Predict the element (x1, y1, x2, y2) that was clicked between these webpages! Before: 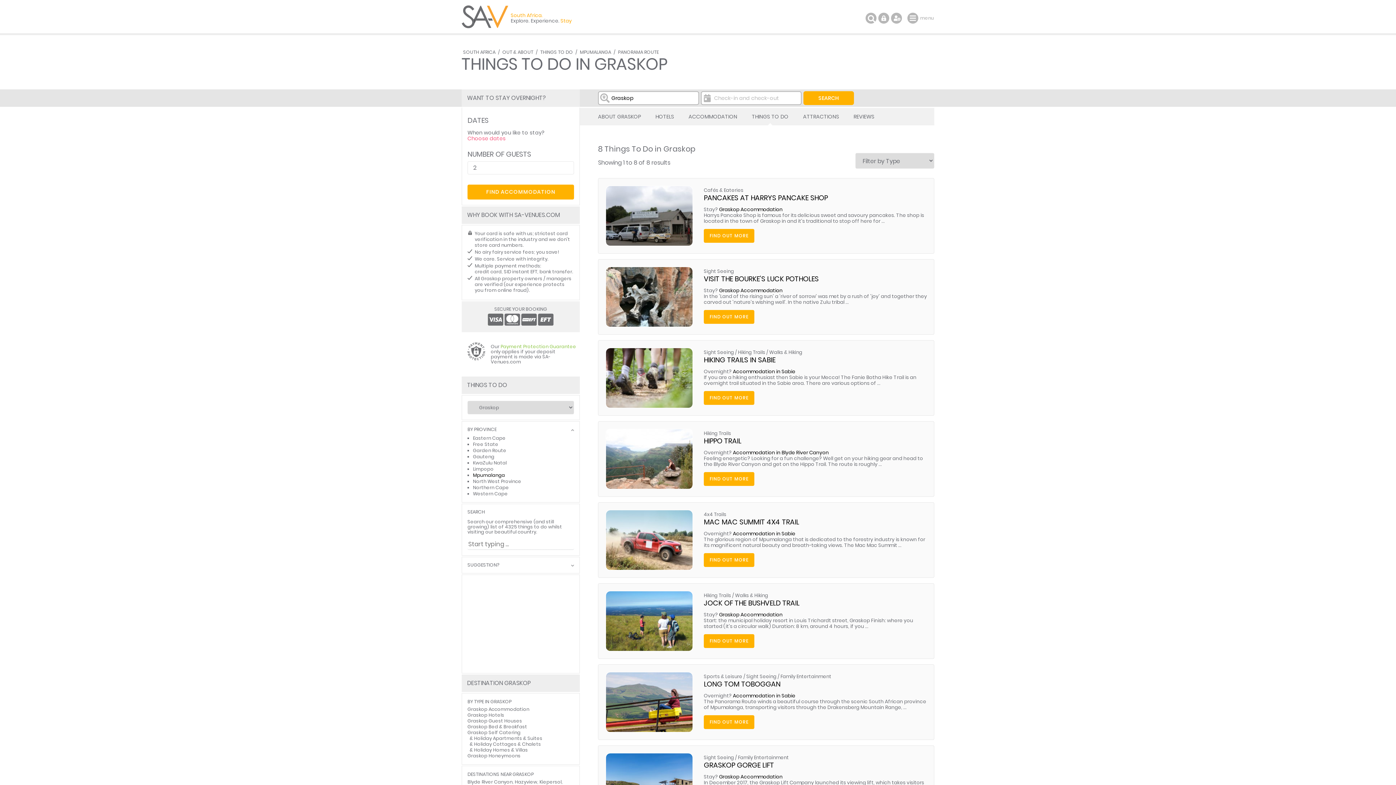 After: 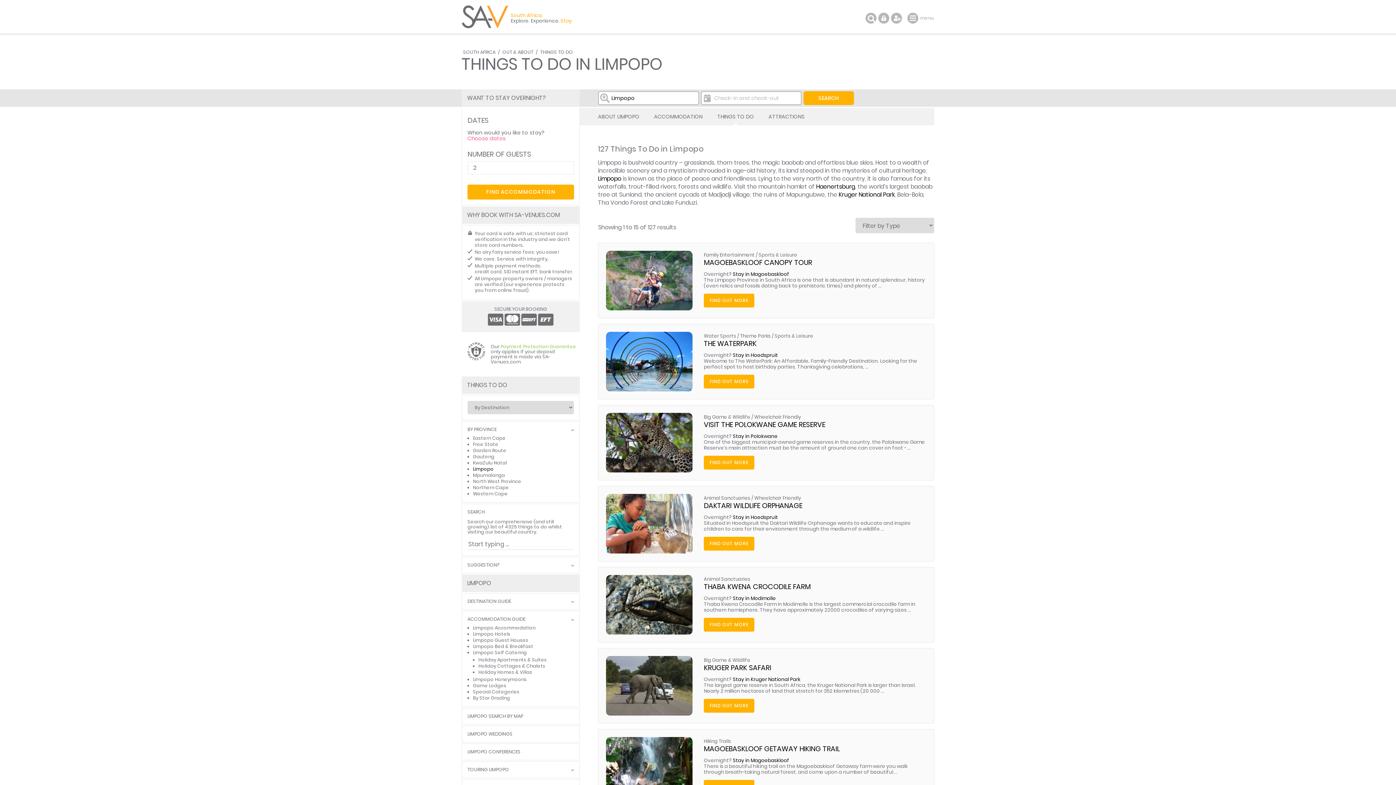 Action: bbox: (473, 466, 493, 472) label: Limpopo